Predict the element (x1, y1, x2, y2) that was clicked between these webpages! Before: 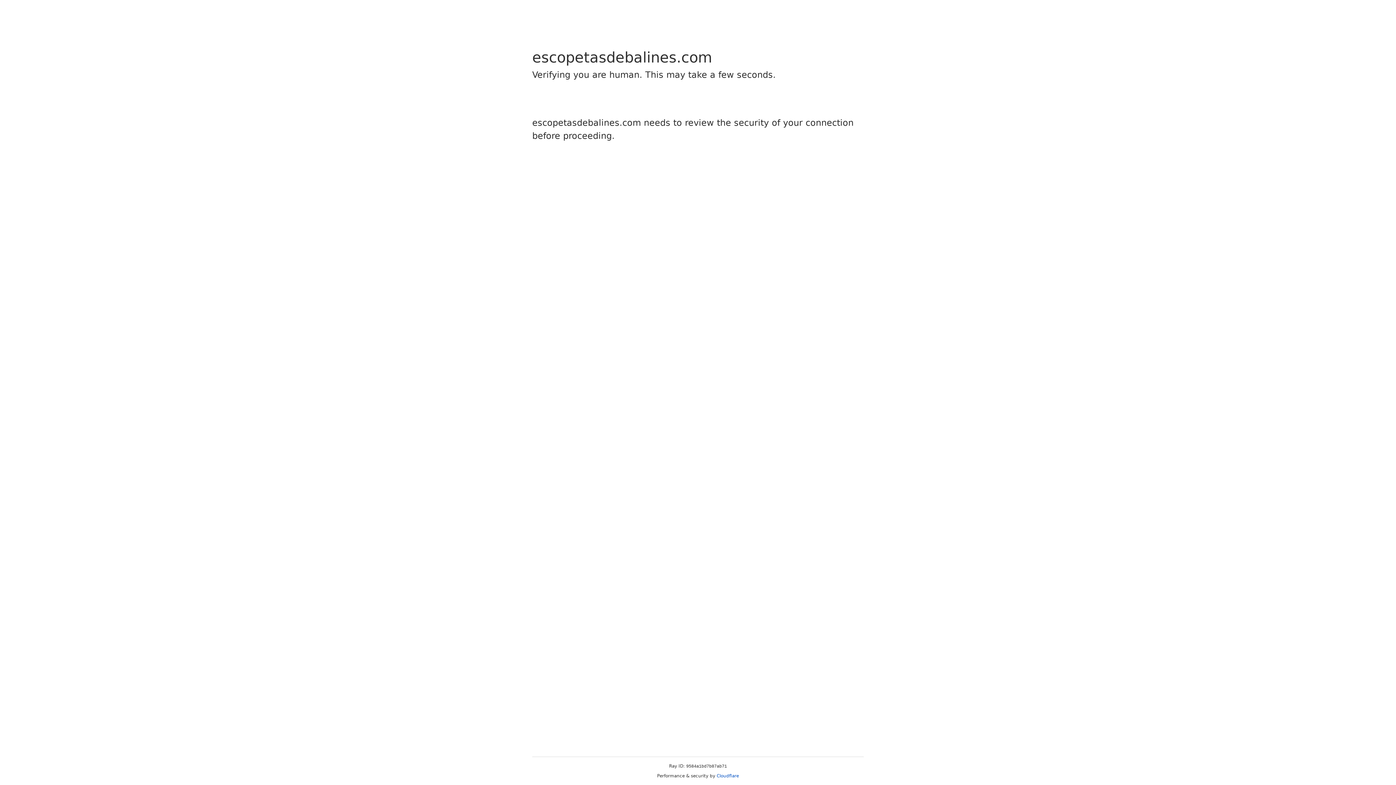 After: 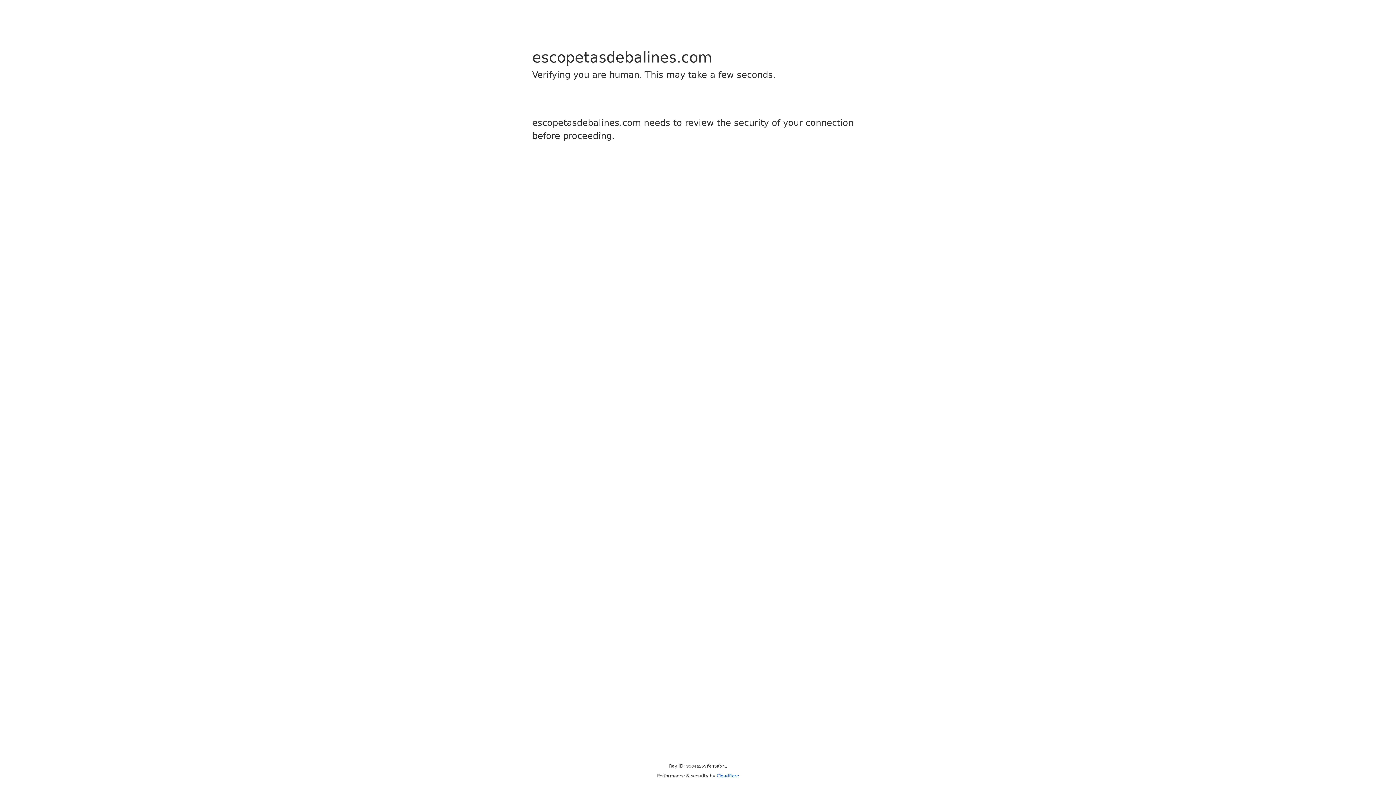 Action: label: Cloudflare bbox: (716, 773, 739, 778)